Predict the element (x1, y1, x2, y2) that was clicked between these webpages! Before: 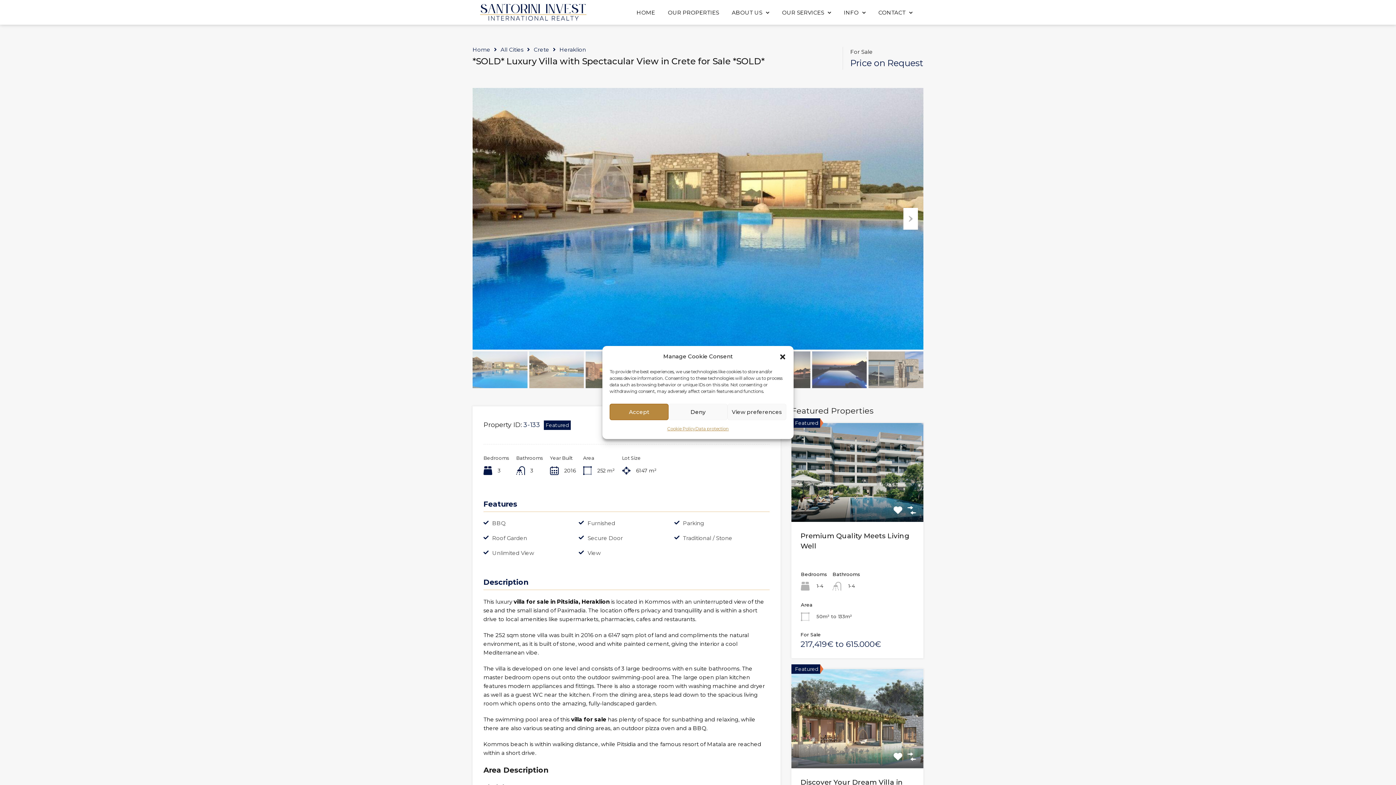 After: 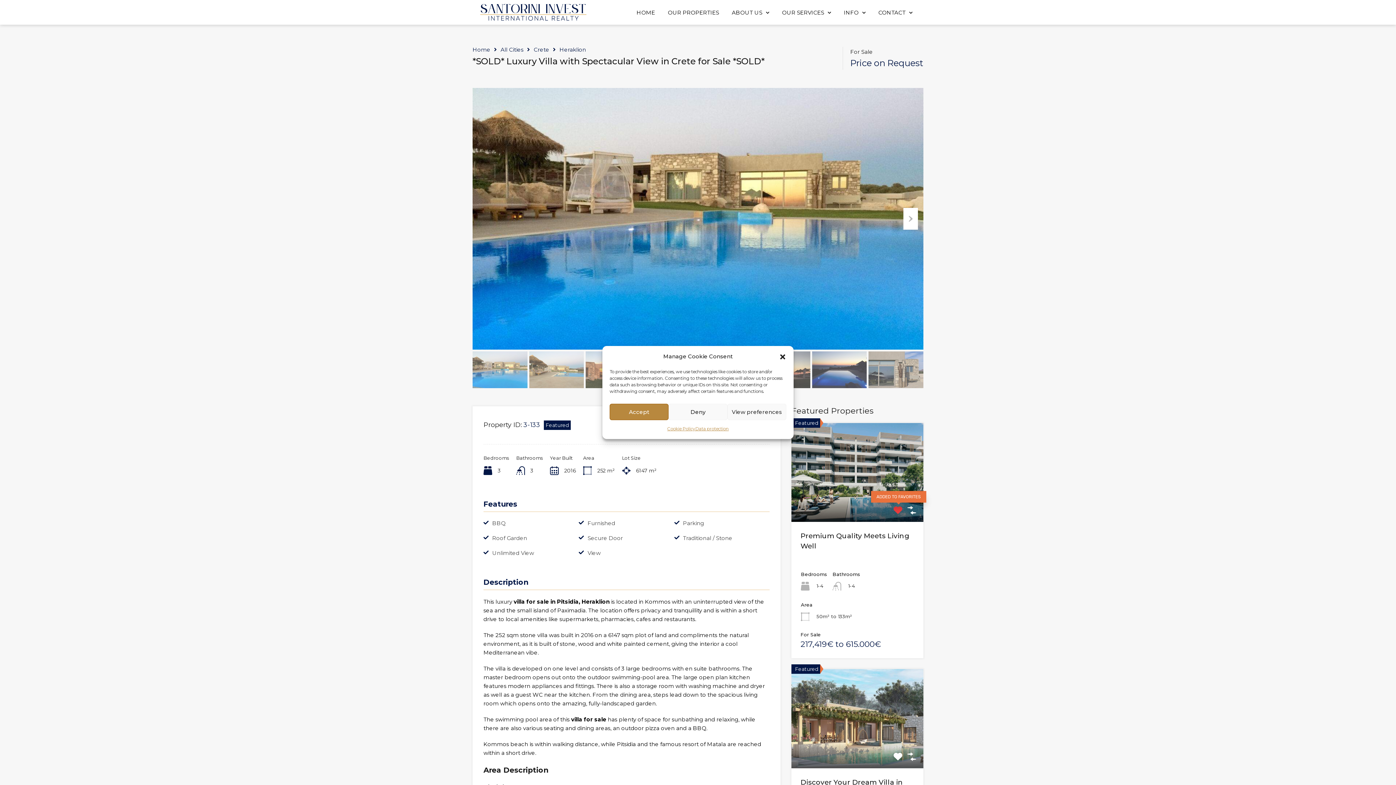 Action: bbox: (893, 506, 902, 514)